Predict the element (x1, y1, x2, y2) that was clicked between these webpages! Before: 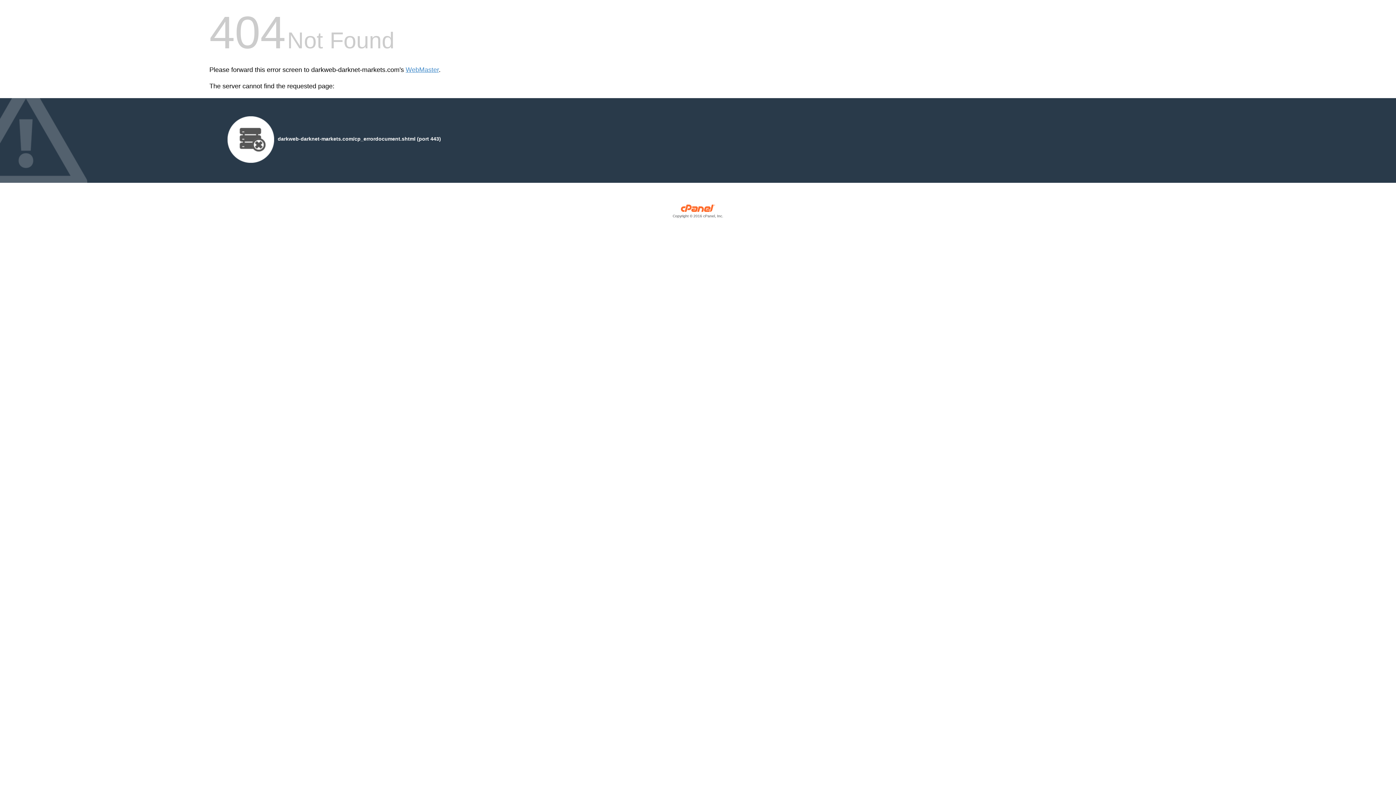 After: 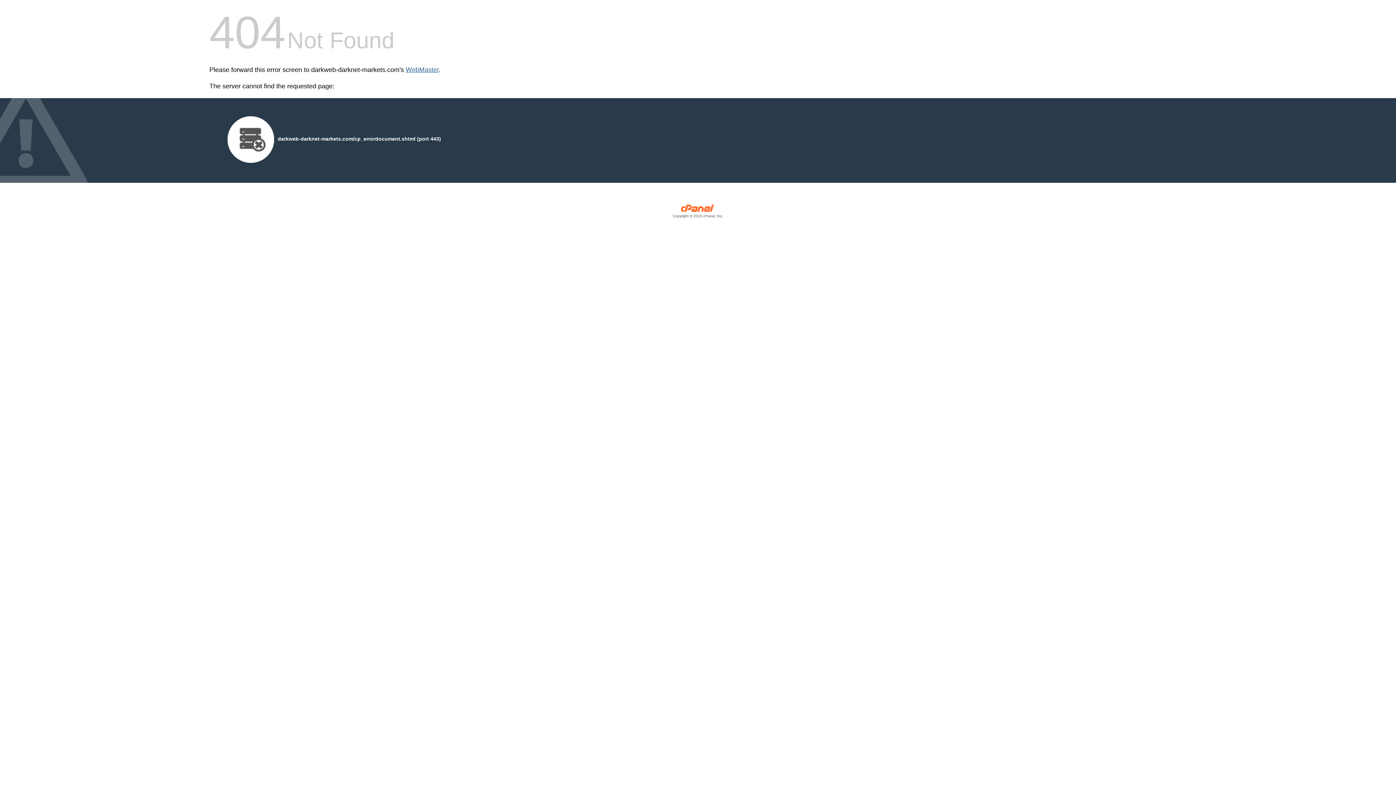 Action: bbox: (405, 66, 438, 73) label: WebMaster